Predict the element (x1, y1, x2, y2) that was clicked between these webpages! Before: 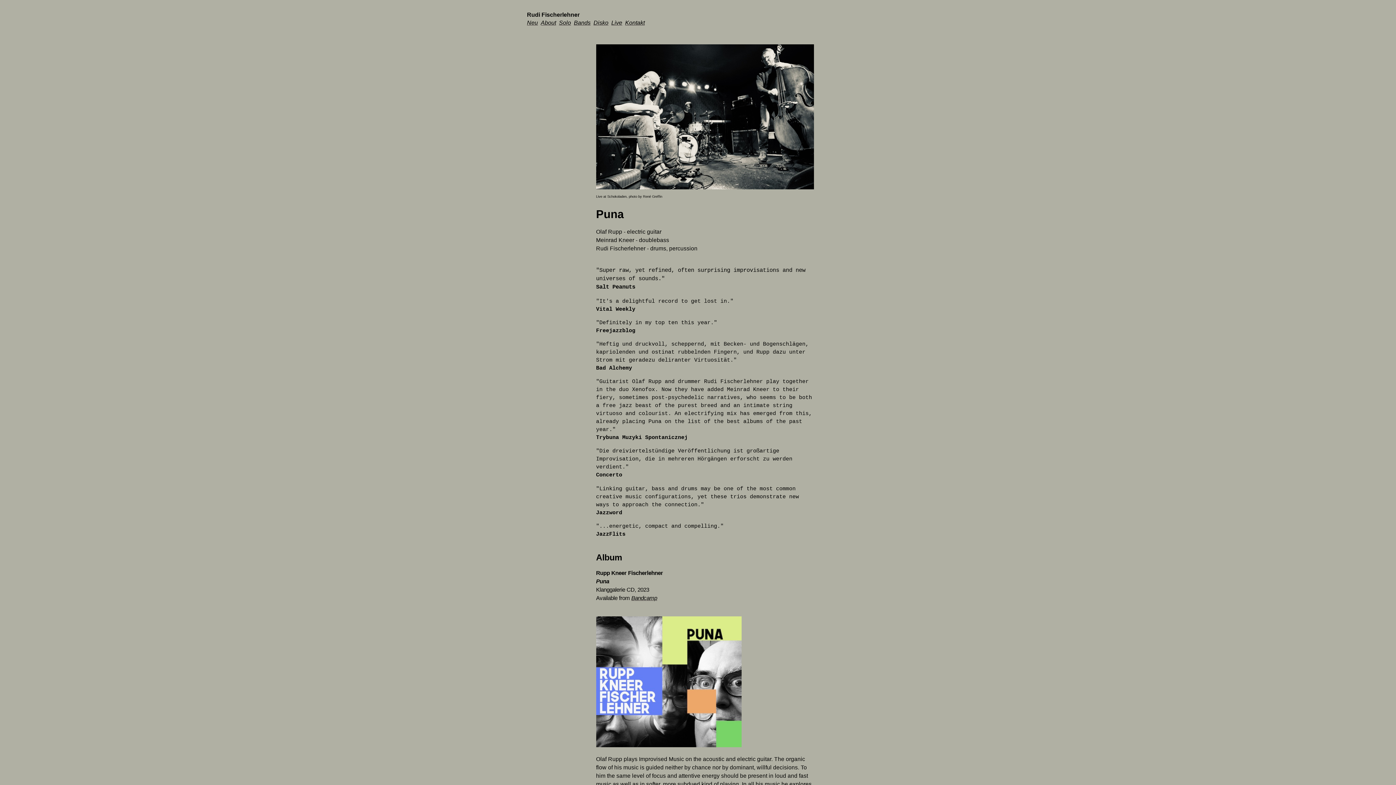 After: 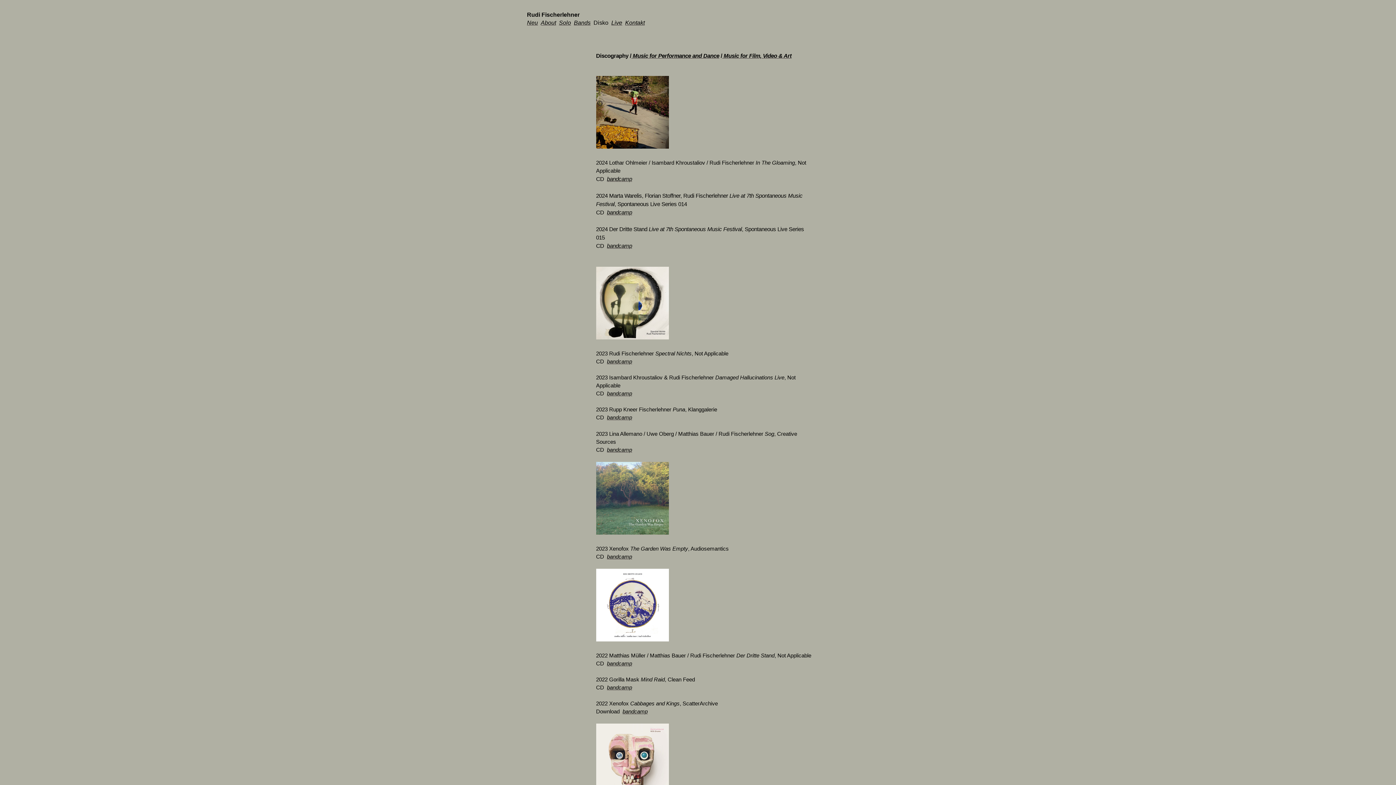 Action: label: Disko bbox: (593, 19, 608, 25)